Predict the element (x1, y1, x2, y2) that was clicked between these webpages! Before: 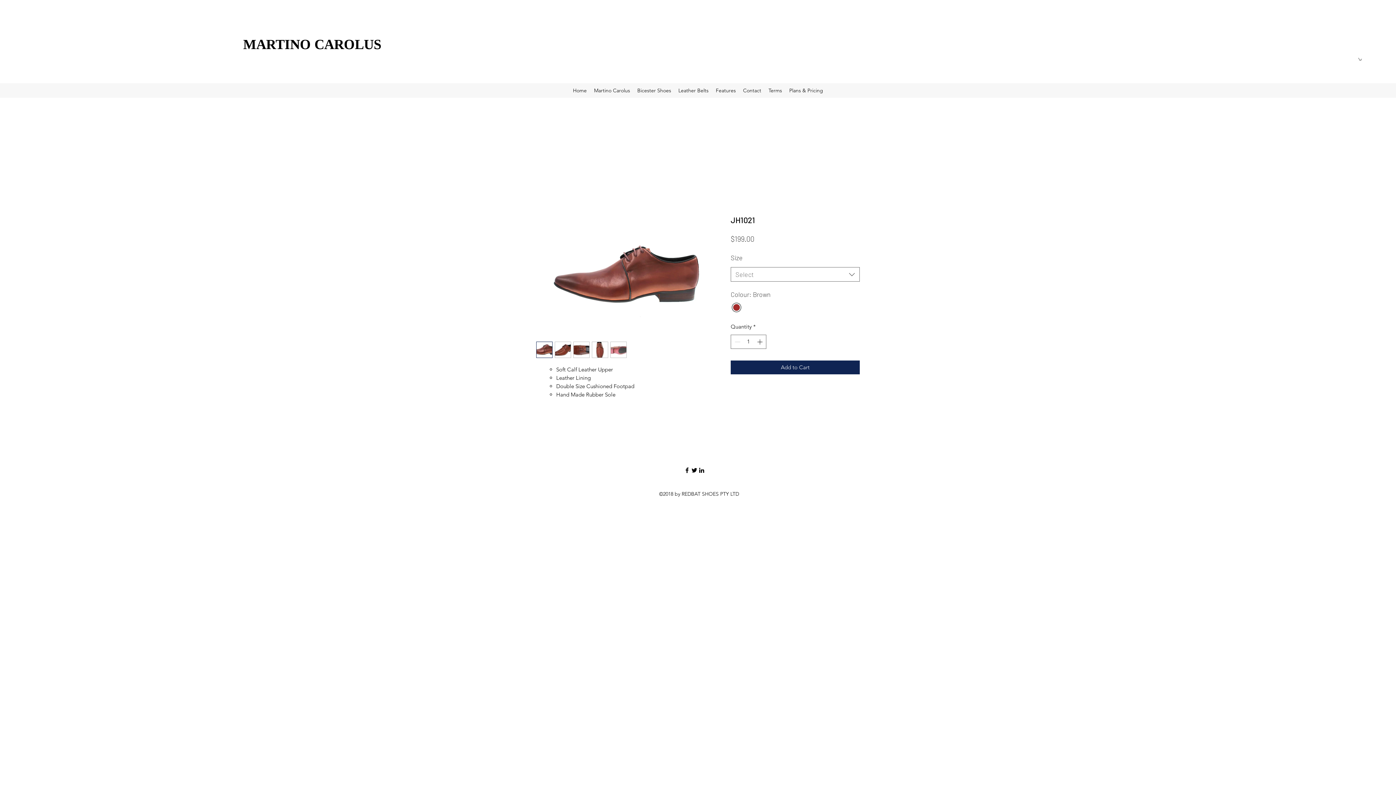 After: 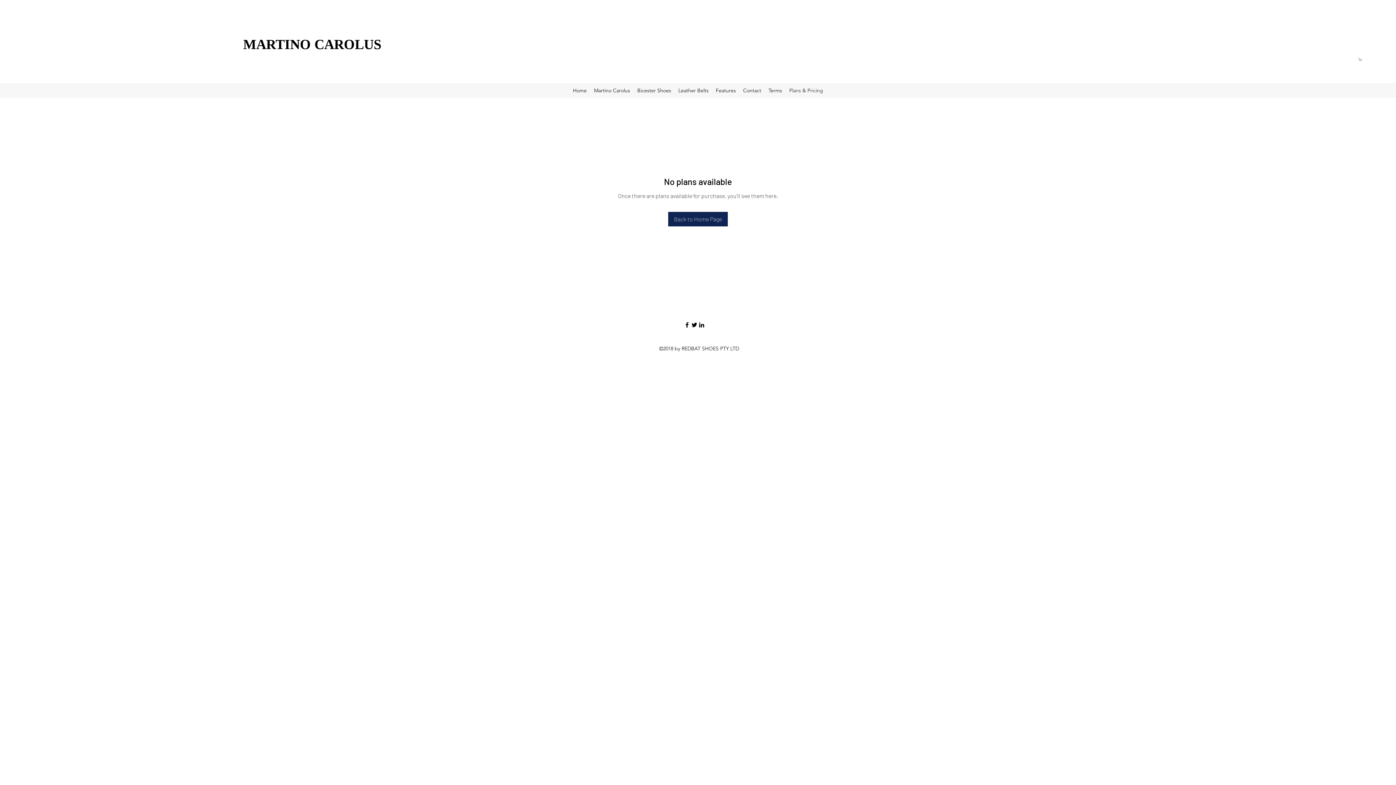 Action: bbox: (785, 85, 826, 96) label: Plans & Pricing